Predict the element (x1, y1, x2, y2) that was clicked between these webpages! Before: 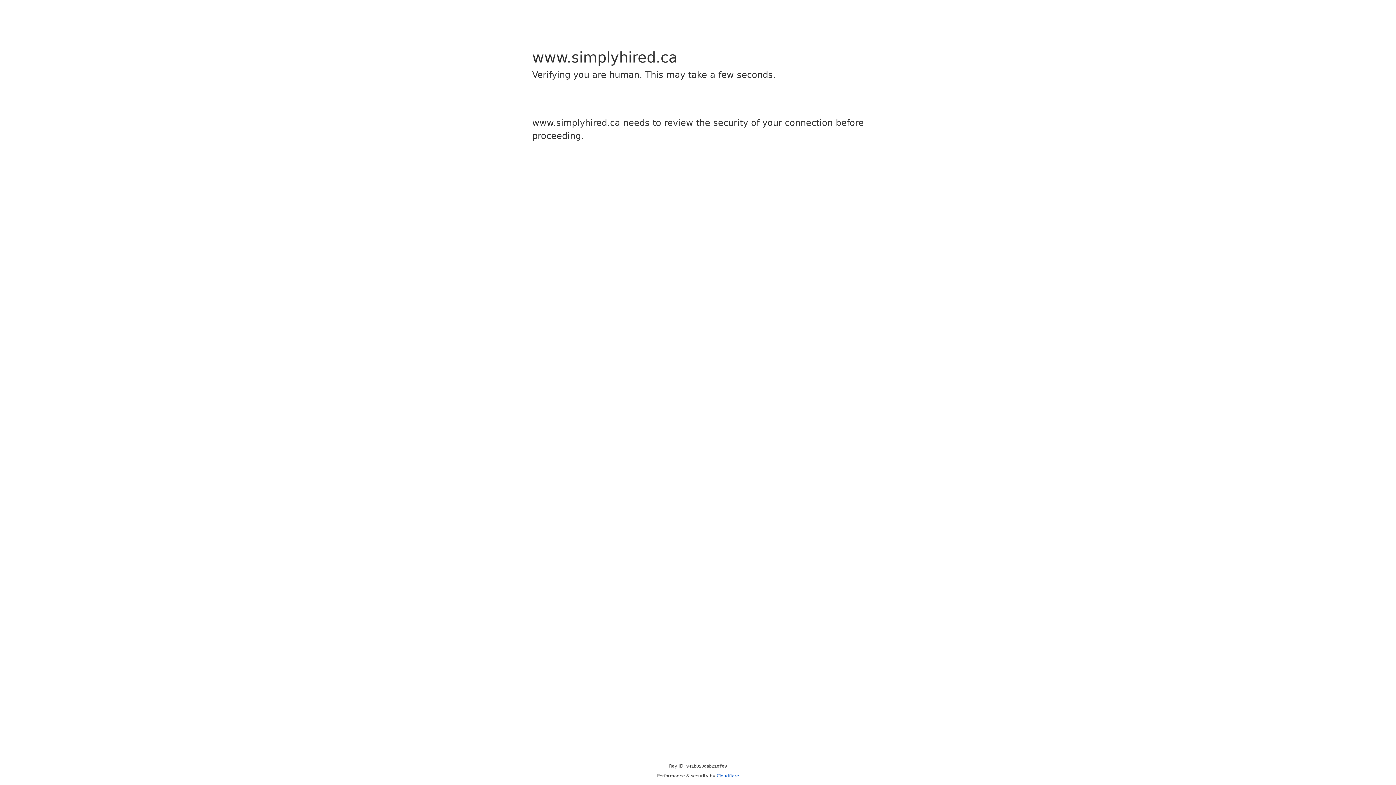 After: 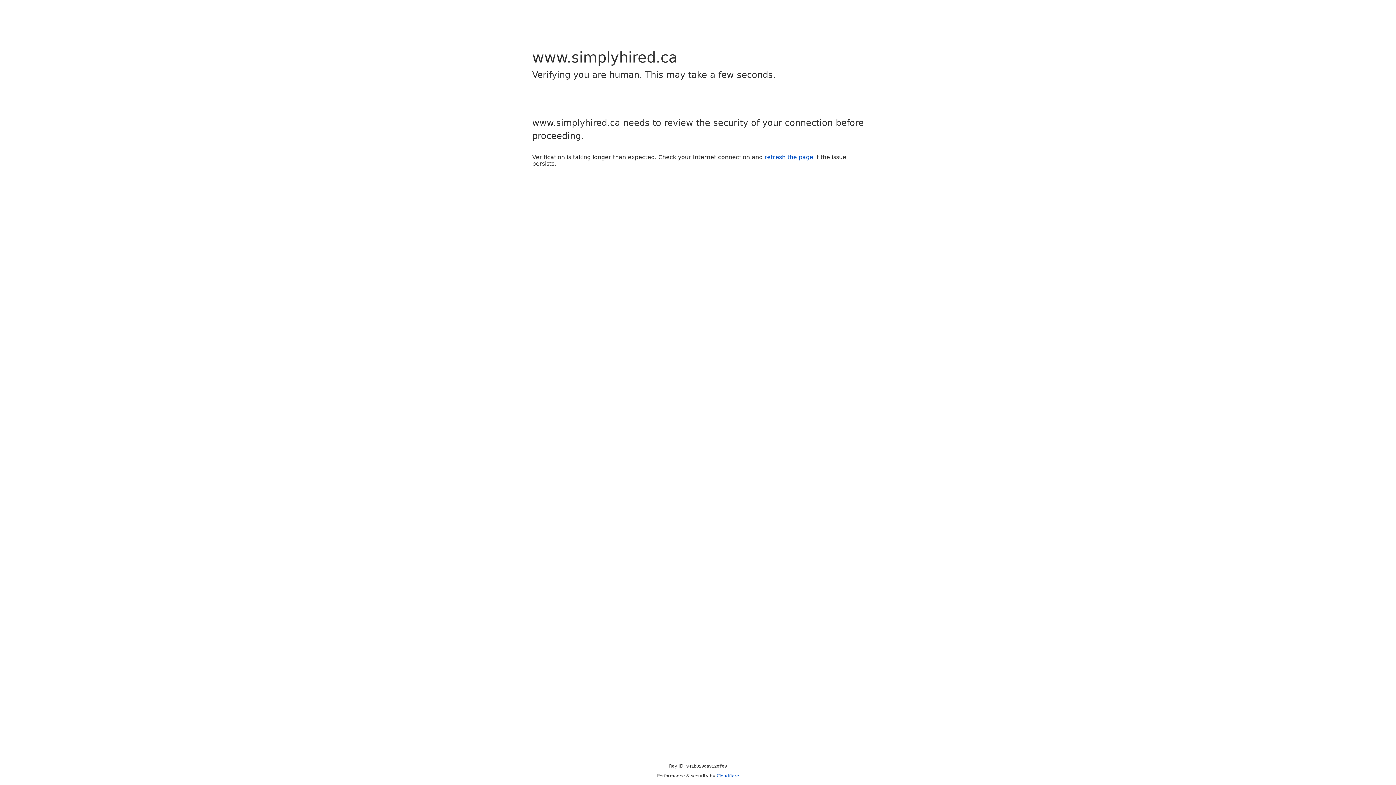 Action: label: Cloudflare bbox: (716, 773, 739, 778)